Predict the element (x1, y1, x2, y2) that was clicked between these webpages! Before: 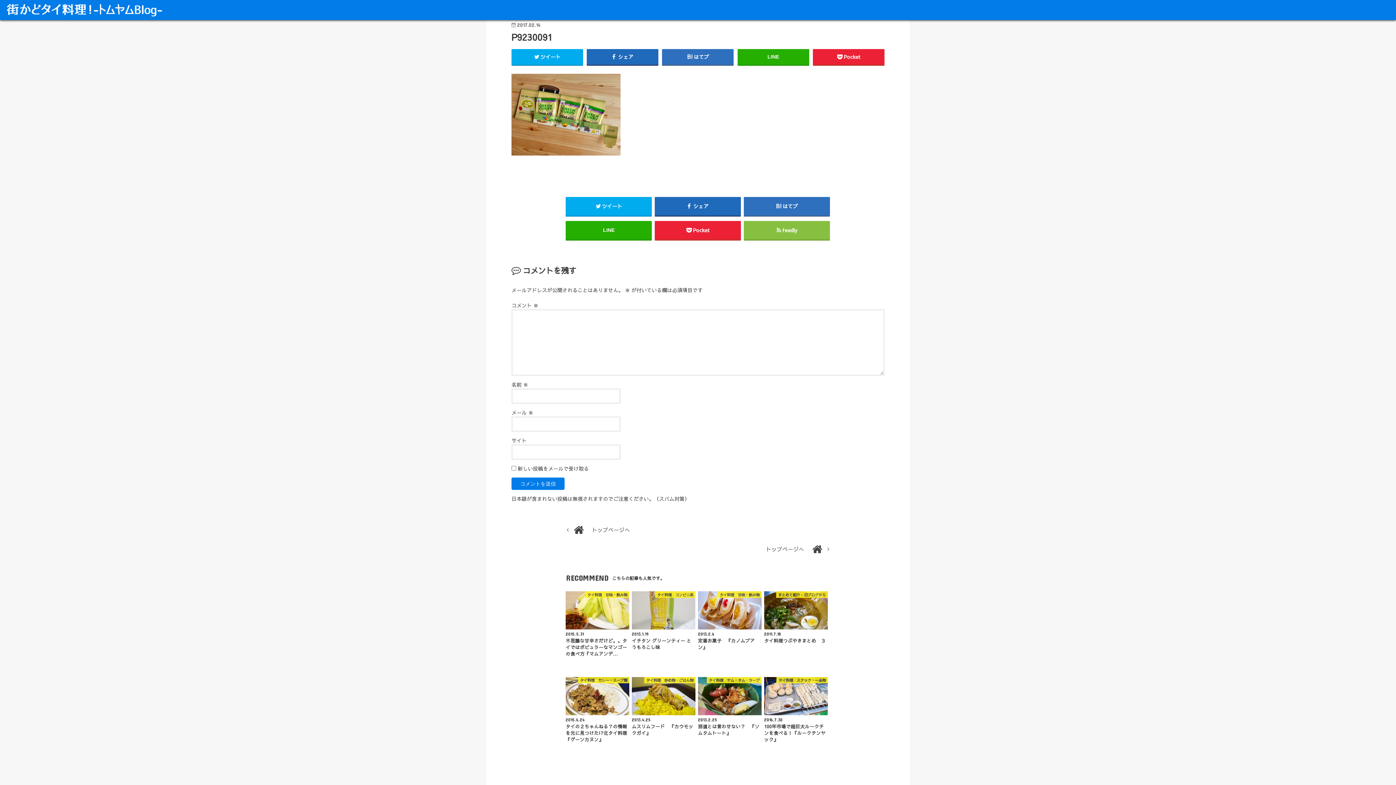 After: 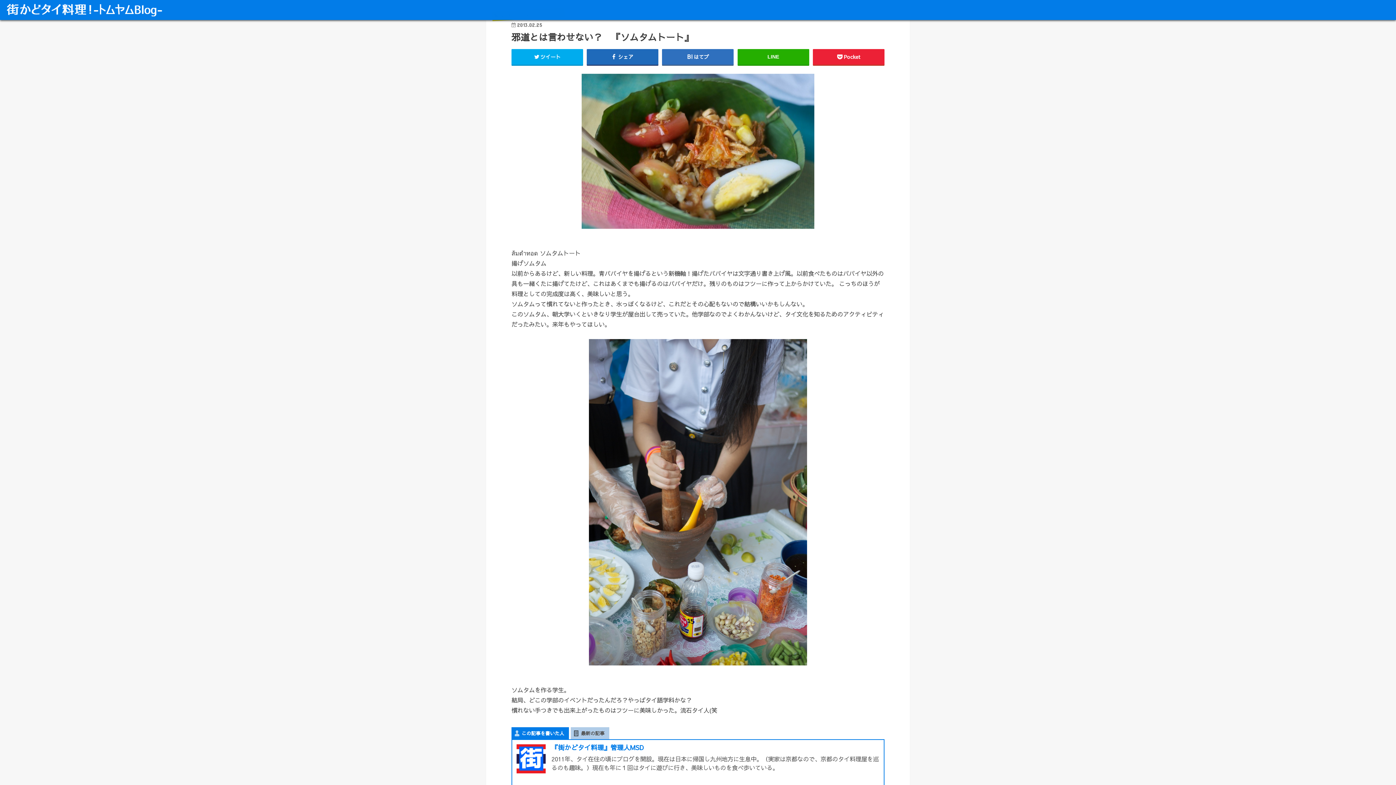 Action: bbox: (698, 677, 761, 736) label: タイ料理　ヤム・タム・ラープ
2013.2.25
邪道とは言わせない？　『ソムタムトート』